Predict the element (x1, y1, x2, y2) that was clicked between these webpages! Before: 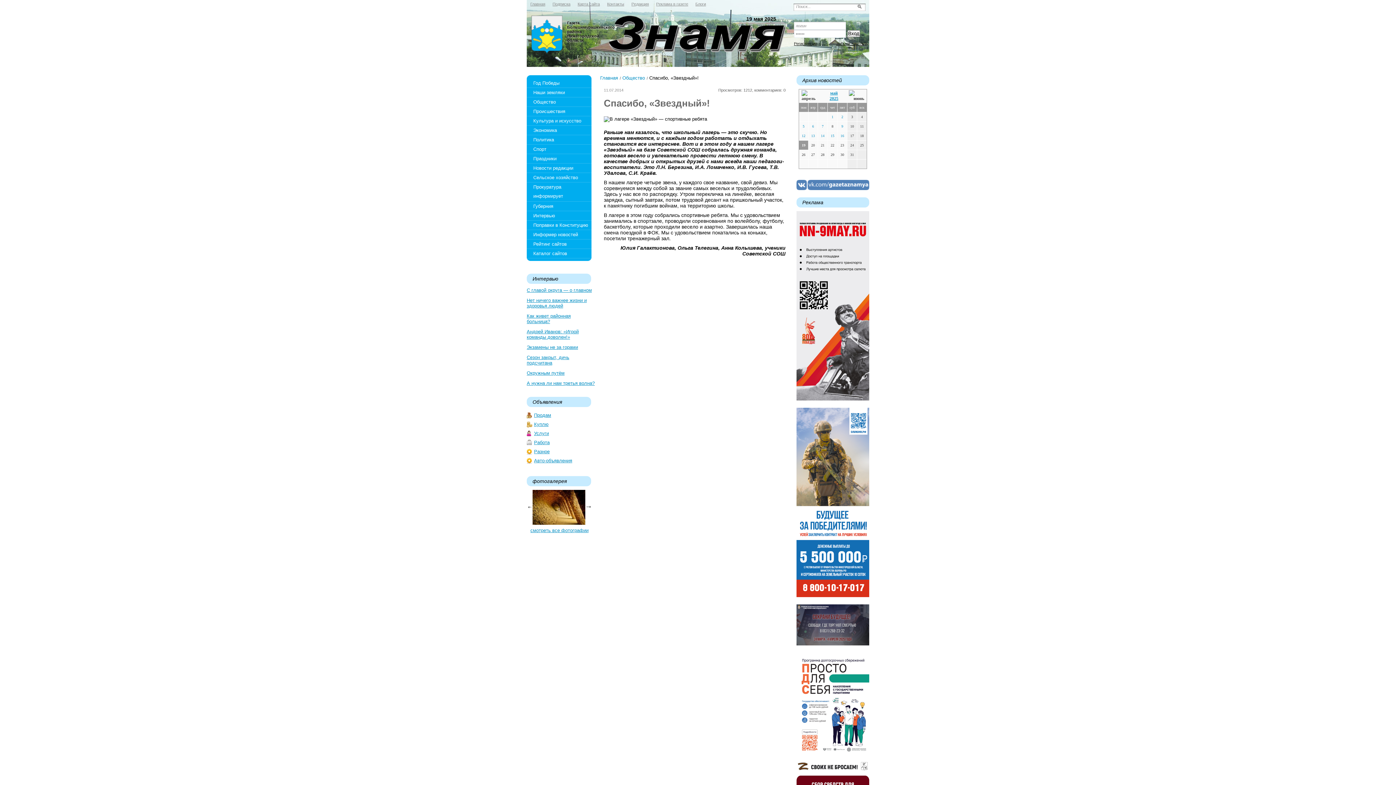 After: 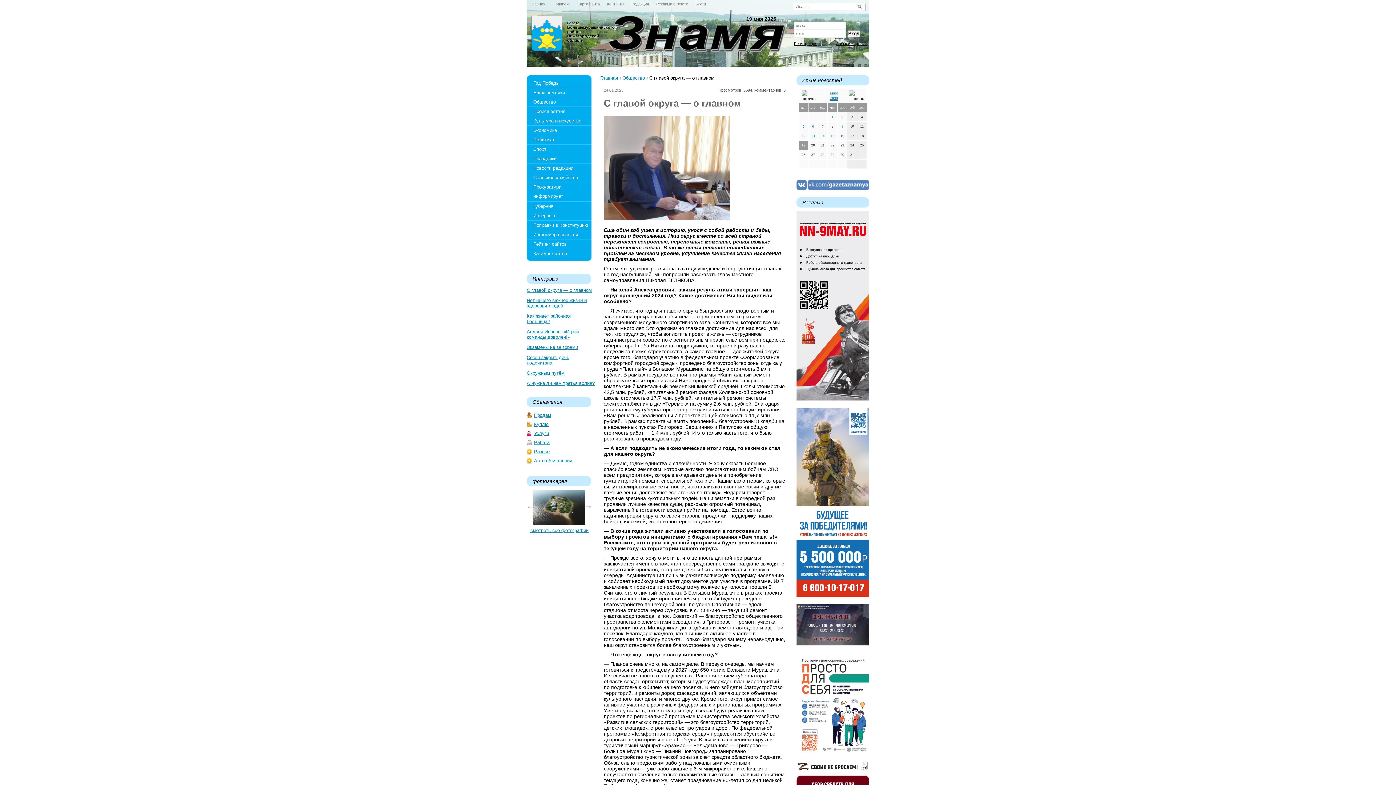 Action: bbox: (526, 287, 595, 293) label: С главой округа — о главном